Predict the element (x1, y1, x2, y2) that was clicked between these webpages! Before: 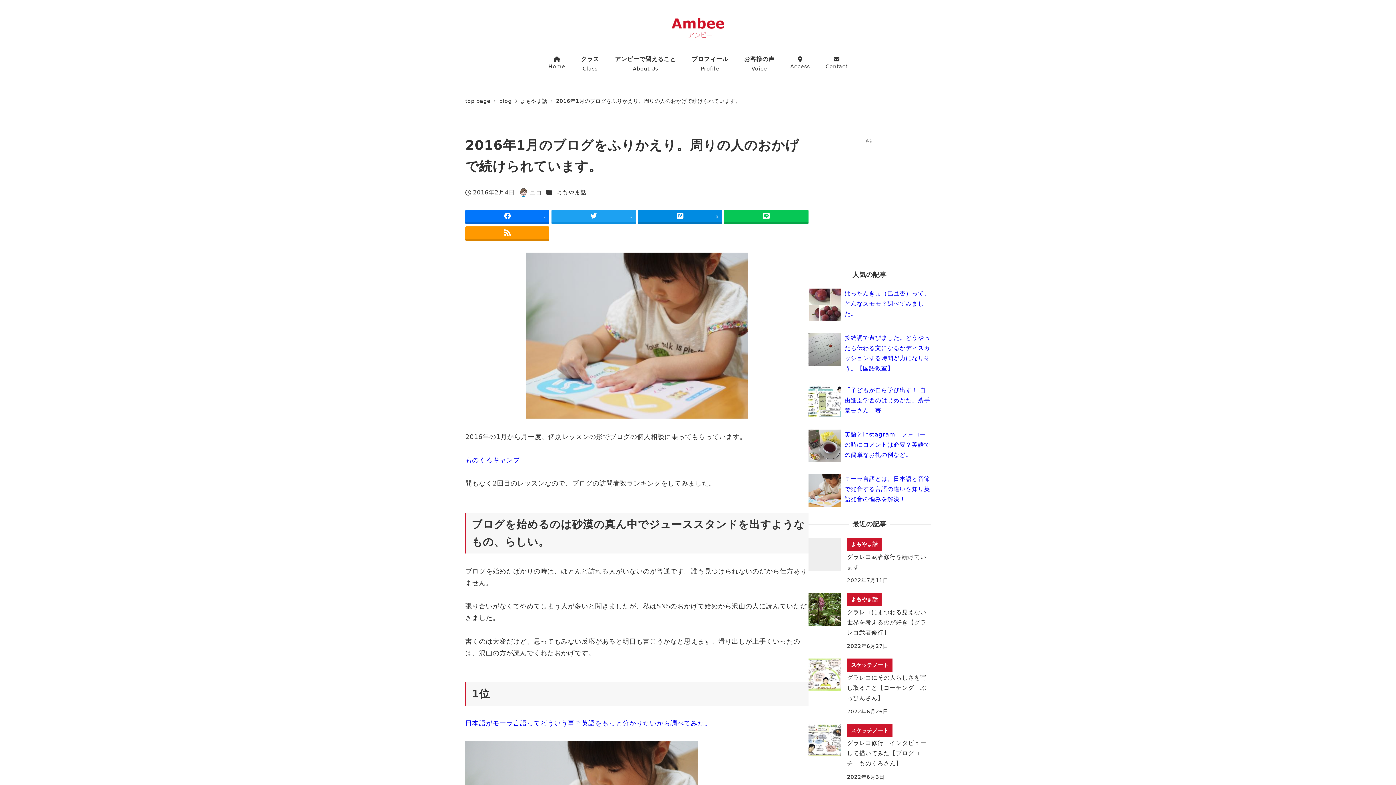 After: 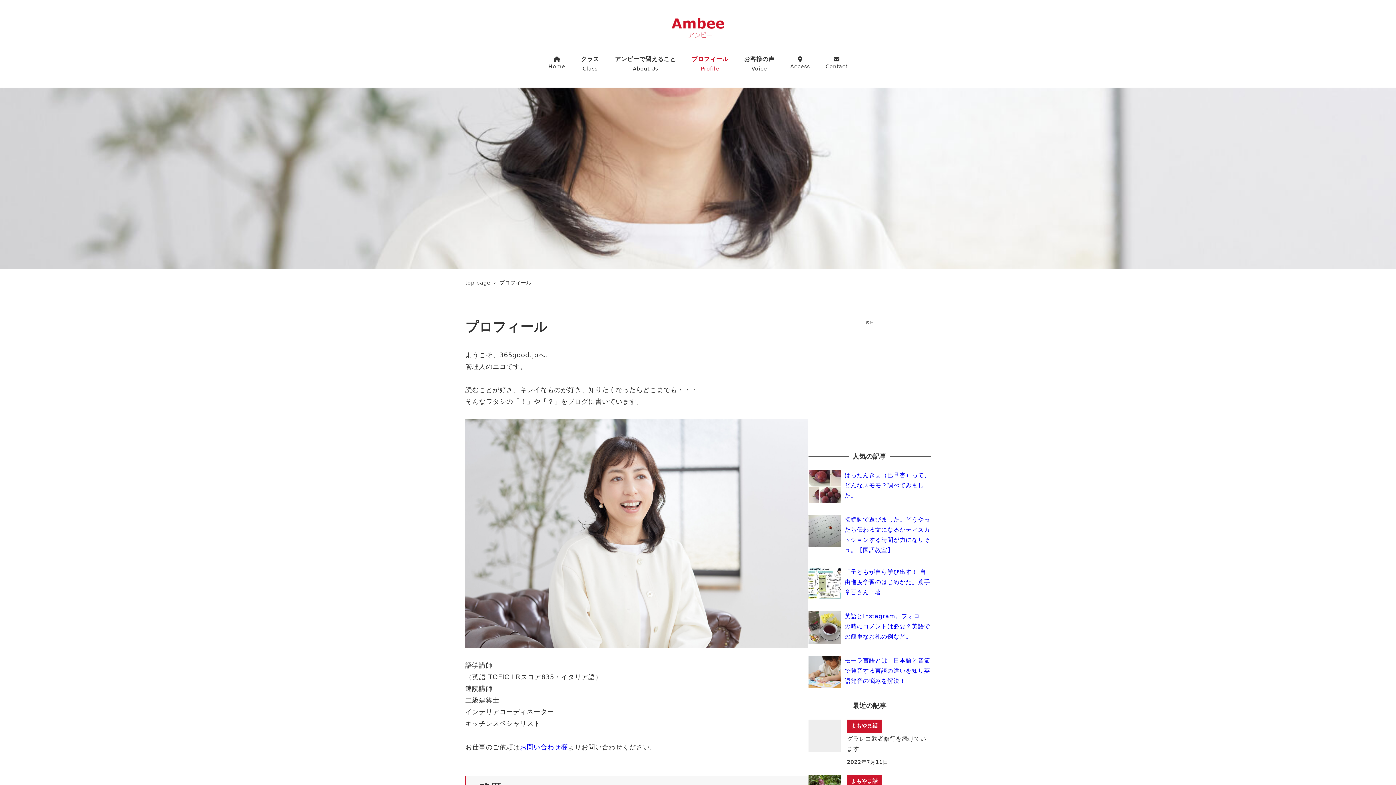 Action: bbox: (684, 46, 736, 81) label: プロフィール
Profile